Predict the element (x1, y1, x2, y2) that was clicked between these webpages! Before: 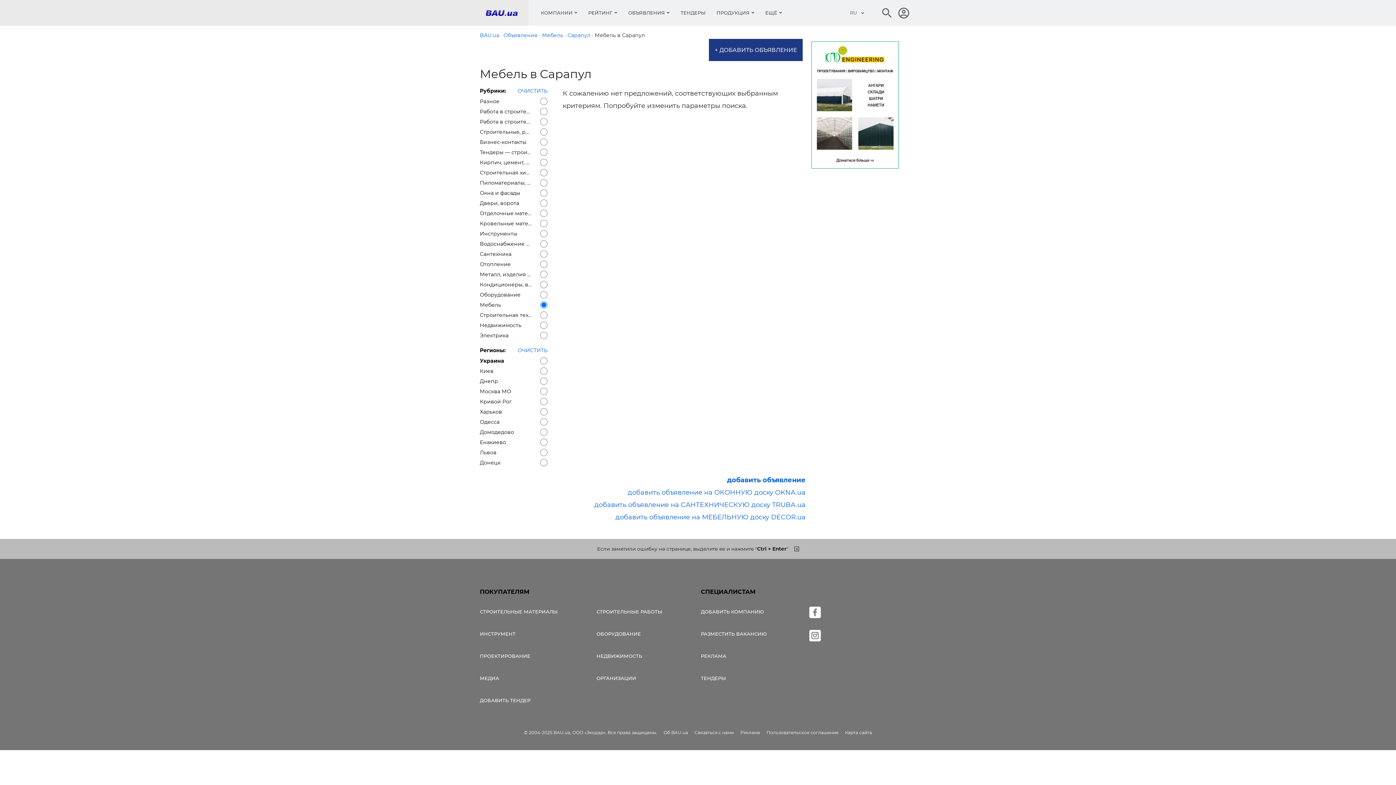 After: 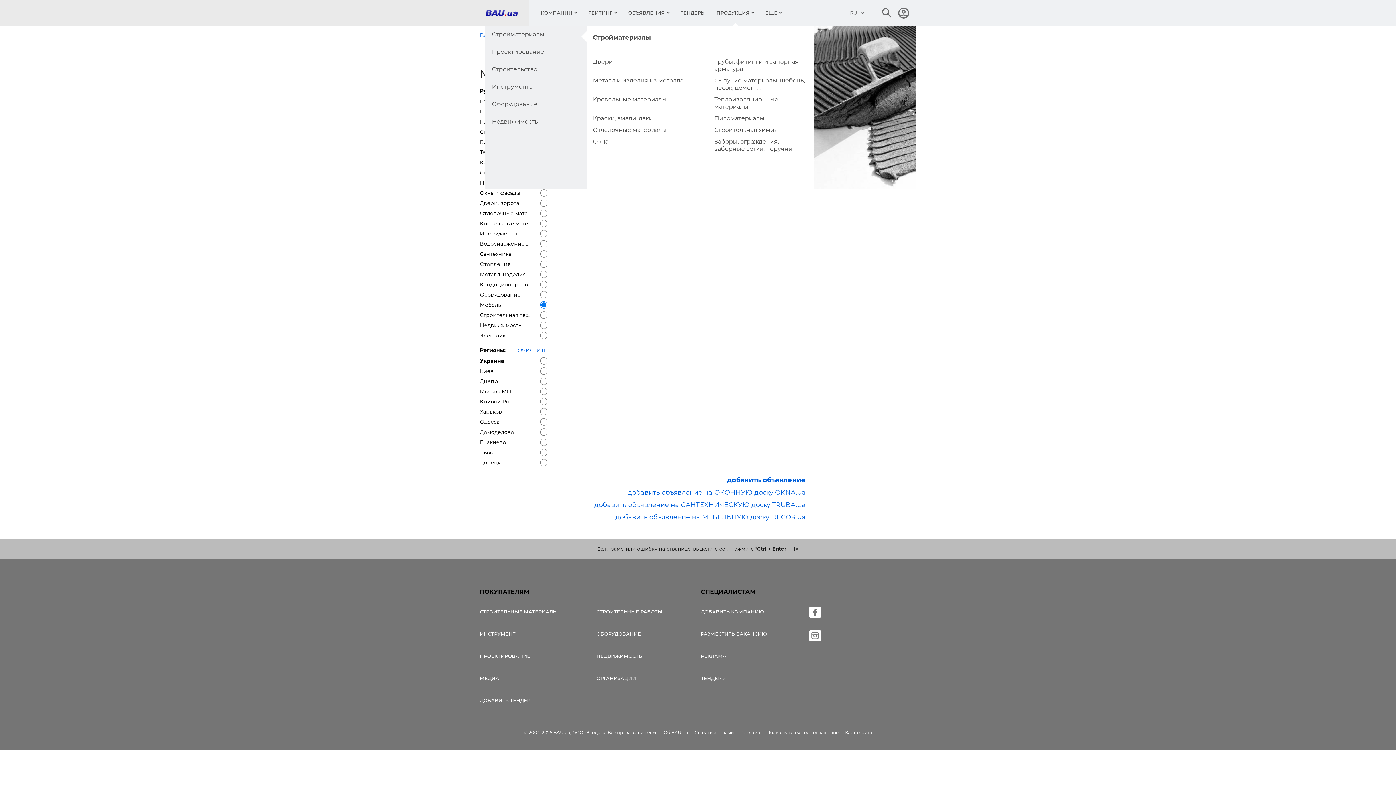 Action: bbox: (711, 0, 760, 25) label: ПРОДУКЦИЯ